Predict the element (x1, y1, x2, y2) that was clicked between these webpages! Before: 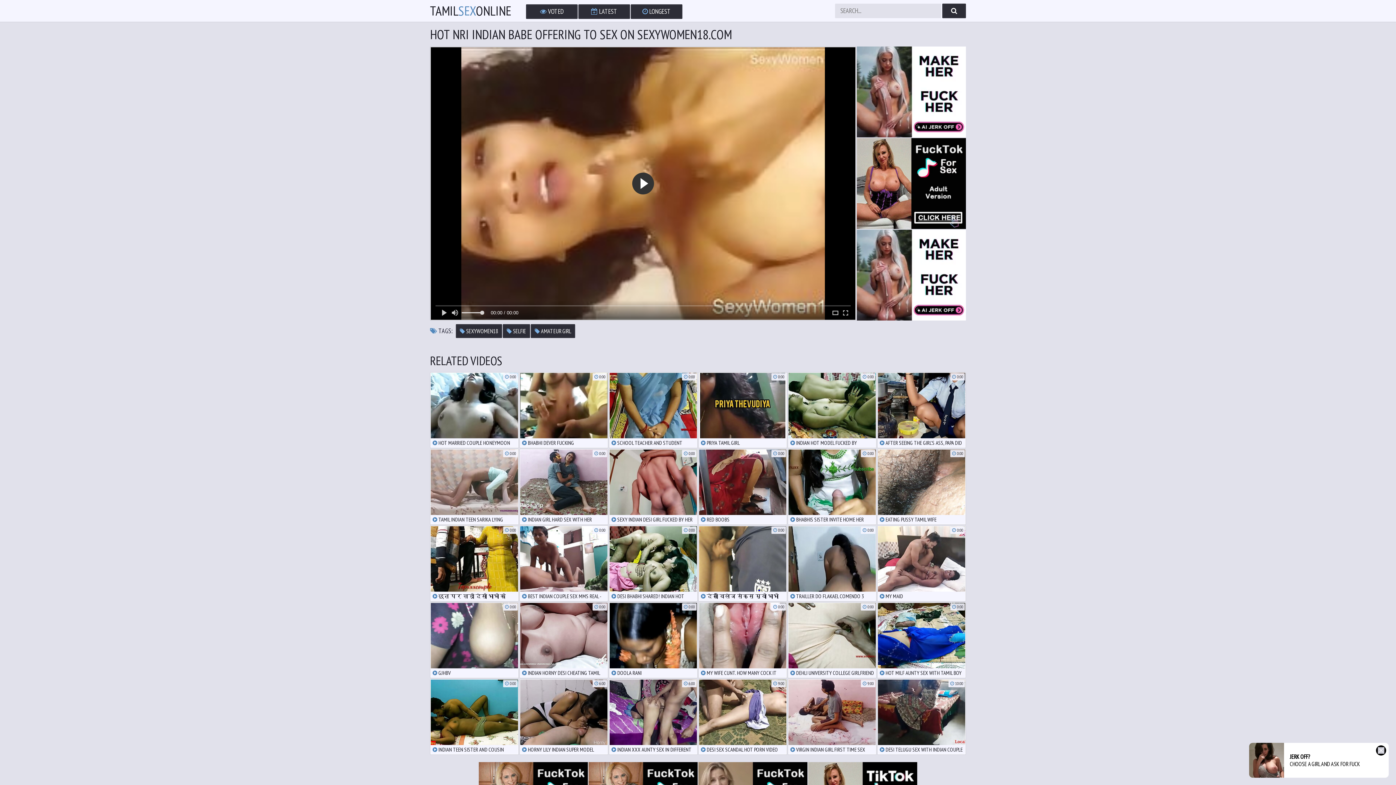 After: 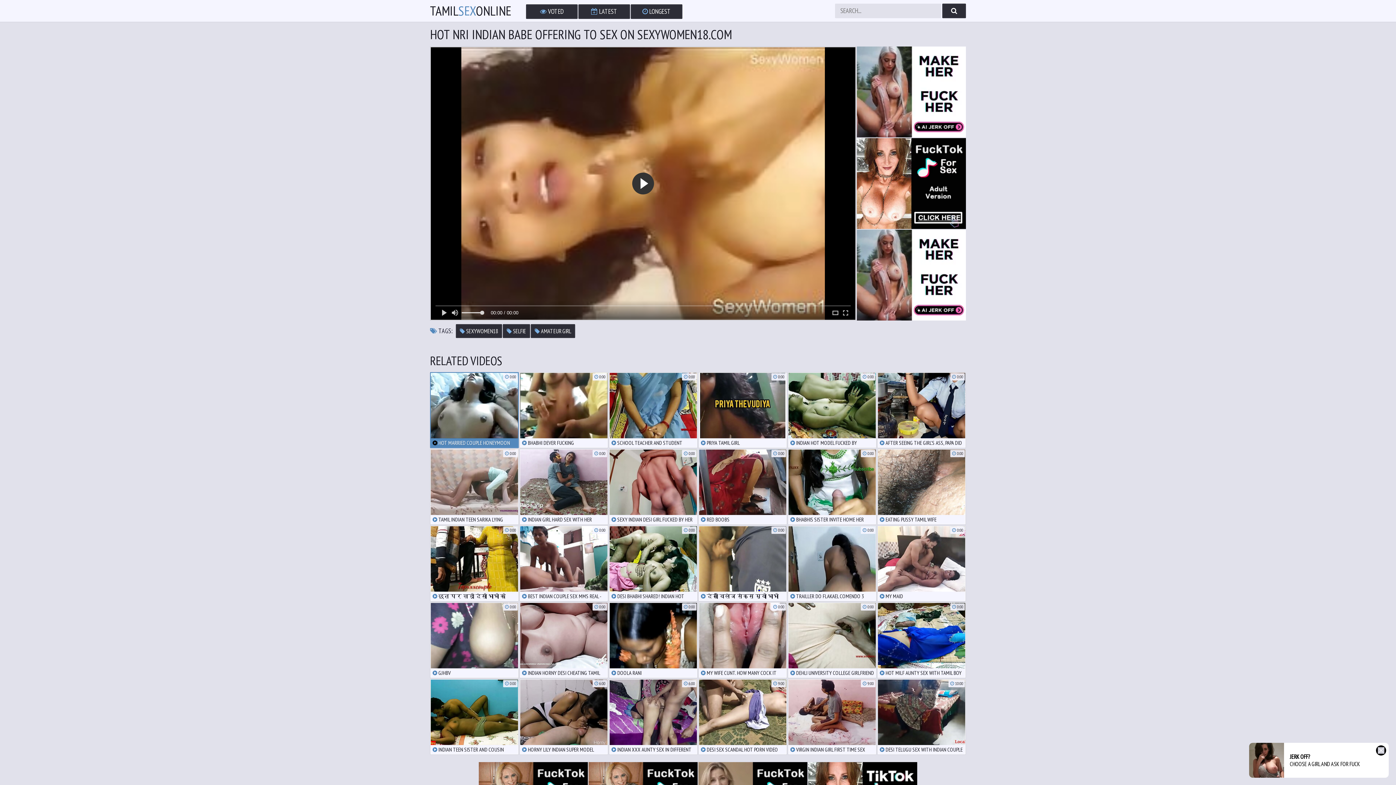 Action: label:  HOT MARRIED COUPLE HONEYMOON LEAKED VIDEO PORNMELA.COM bbox: (430, 372, 518, 448)